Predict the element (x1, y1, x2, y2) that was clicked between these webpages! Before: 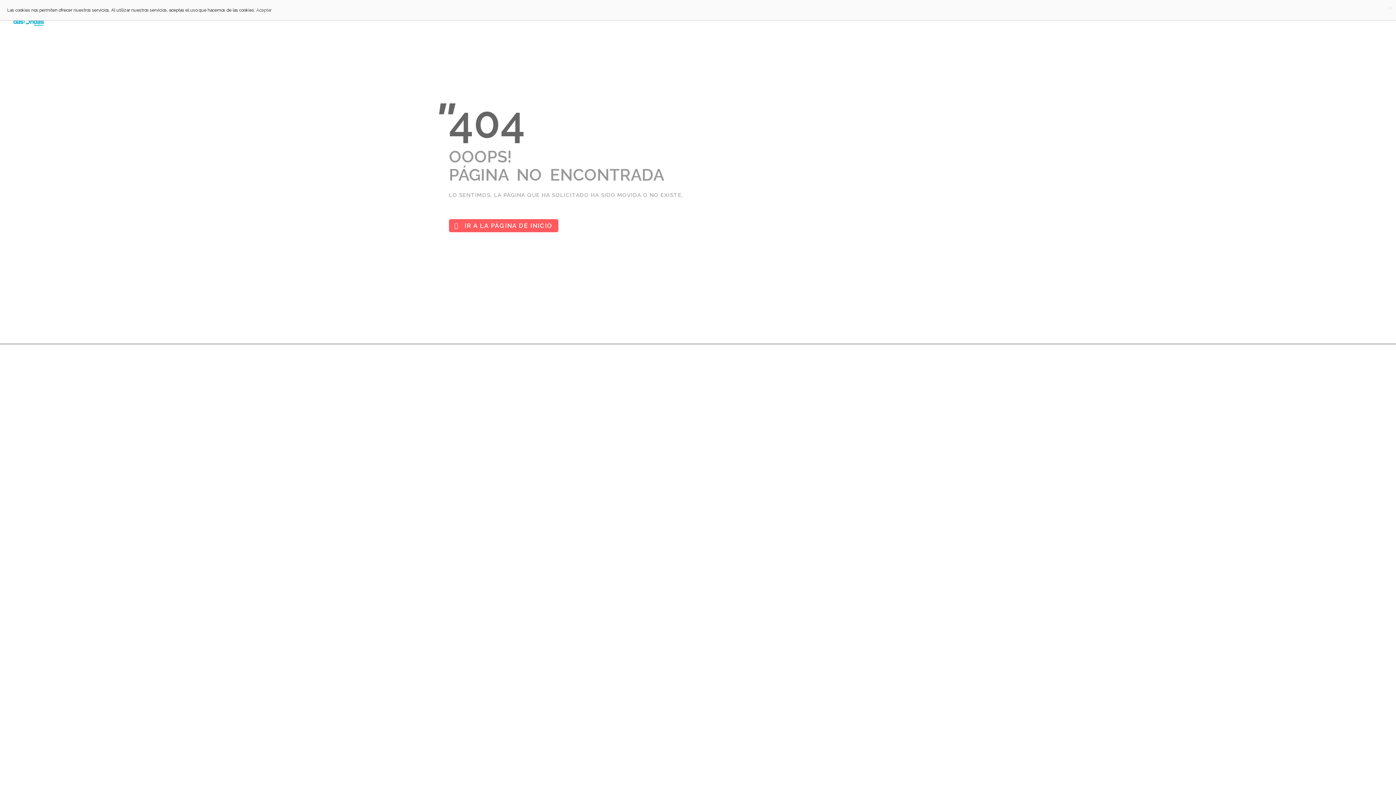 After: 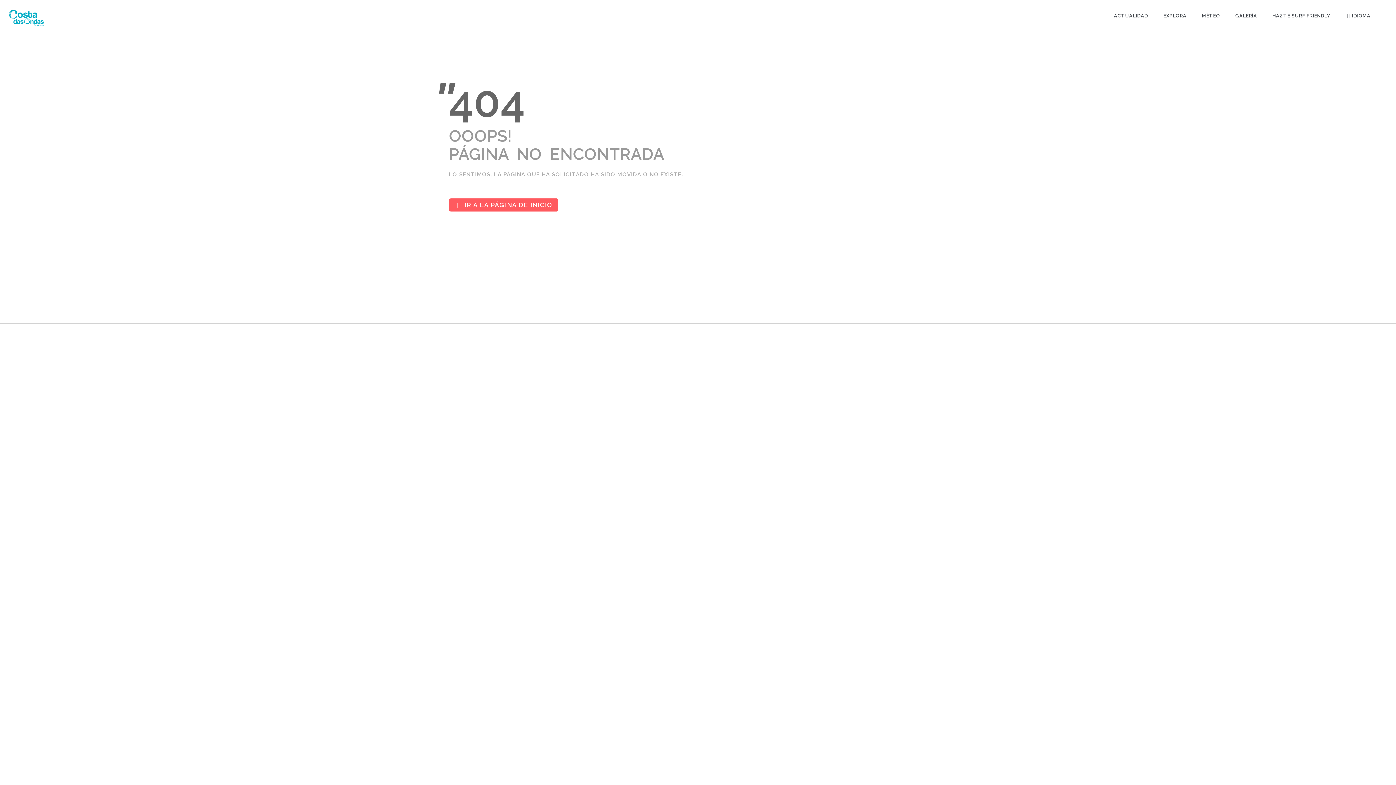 Action: label: Aceptar bbox: (256, 7, 271, 12)